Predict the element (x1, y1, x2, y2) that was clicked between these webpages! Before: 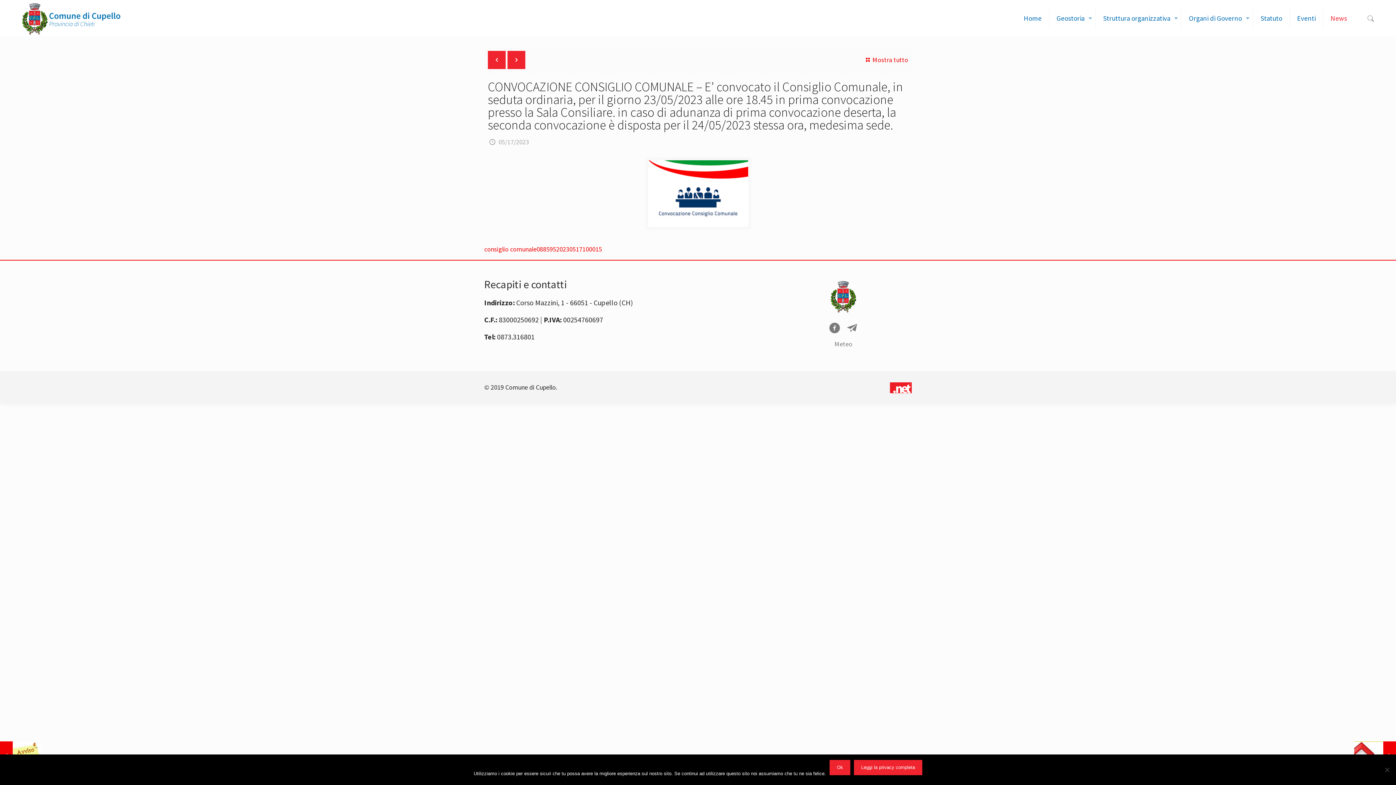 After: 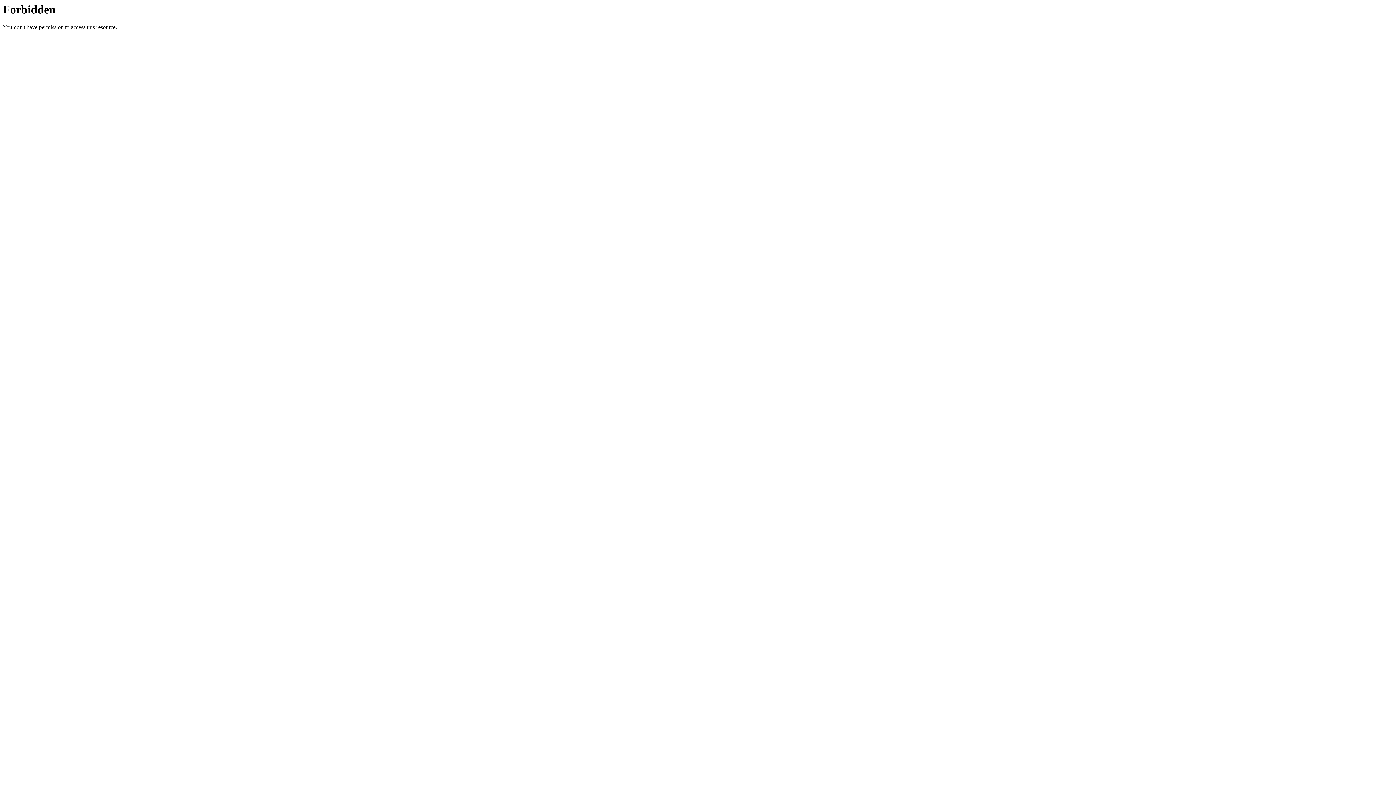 Action: bbox: (890, 386, 912, 395)